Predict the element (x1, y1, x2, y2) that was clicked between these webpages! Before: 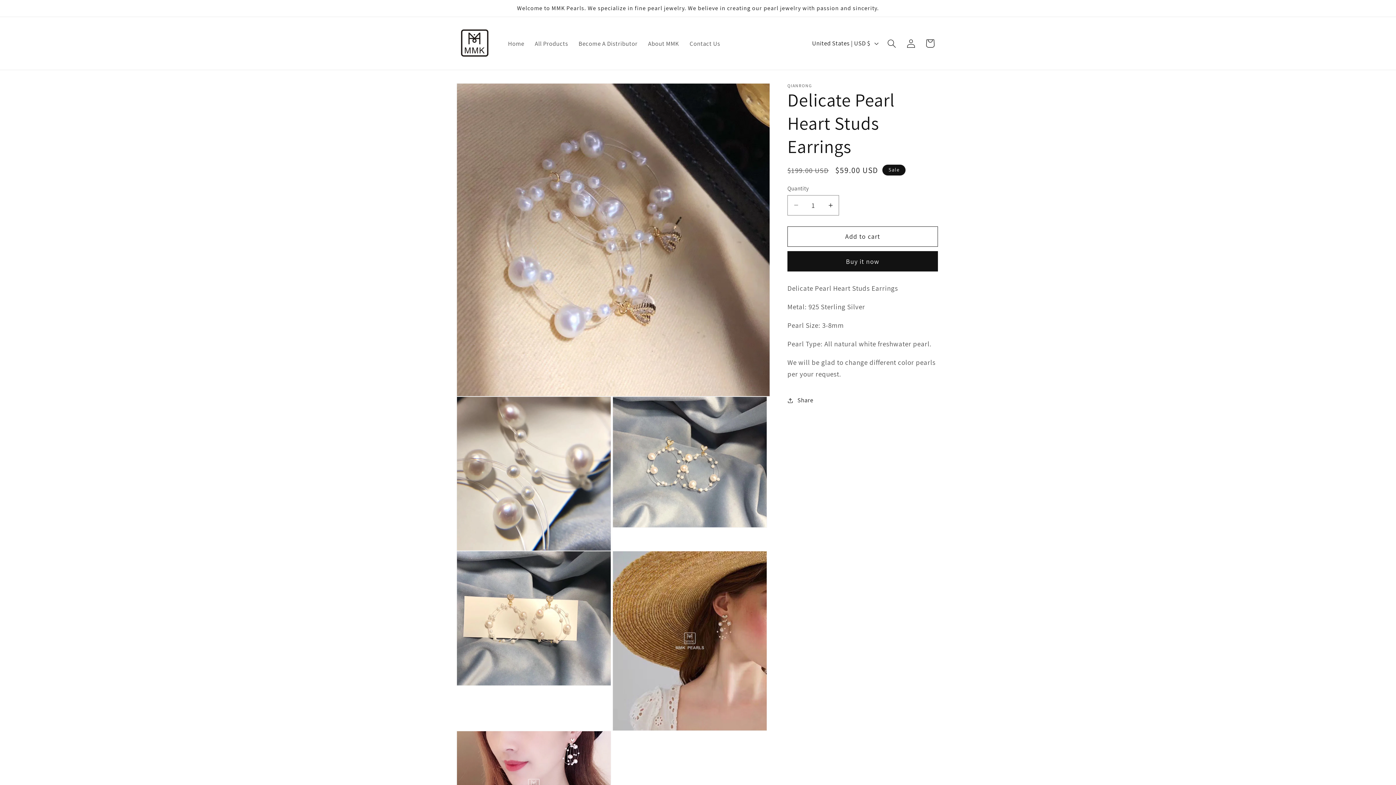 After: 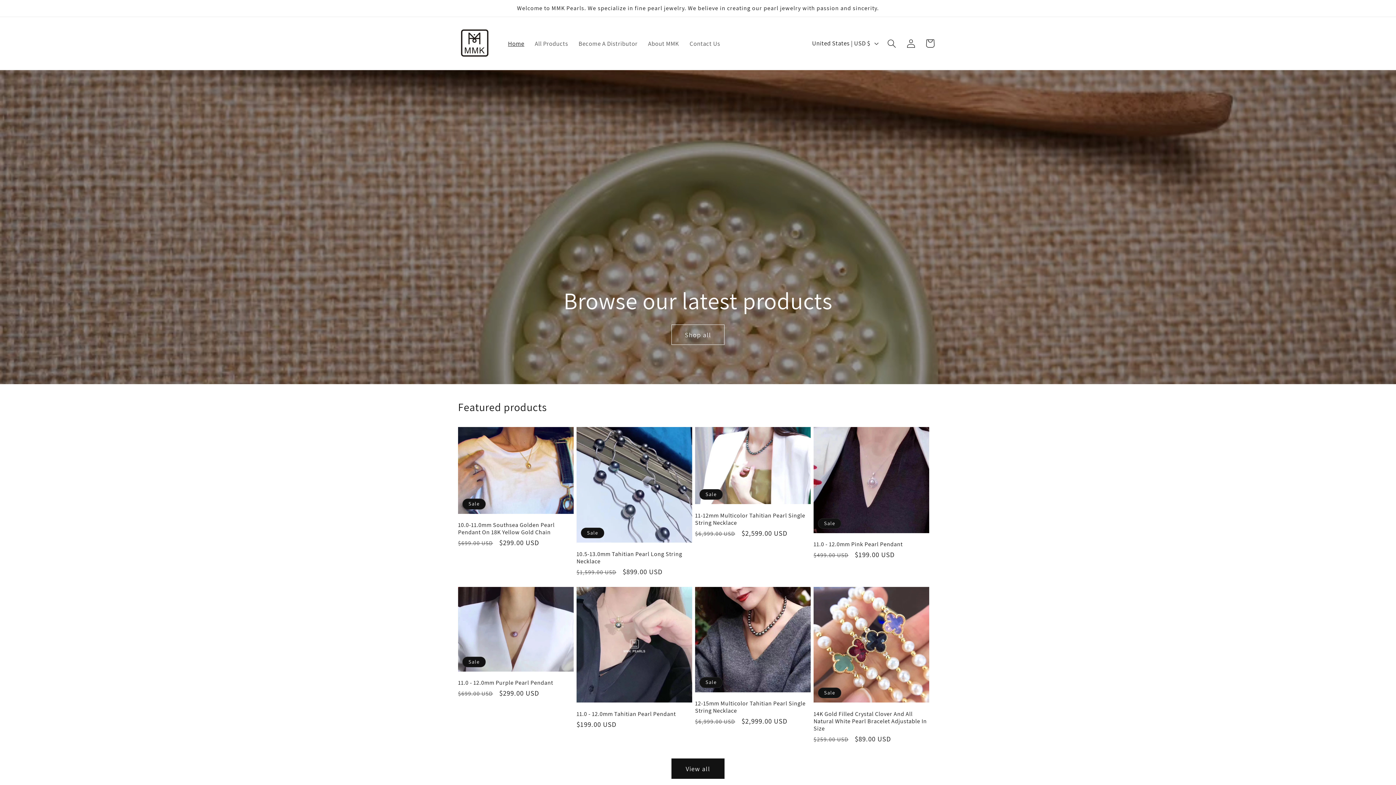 Action: bbox: (454, 24, 494, 62)